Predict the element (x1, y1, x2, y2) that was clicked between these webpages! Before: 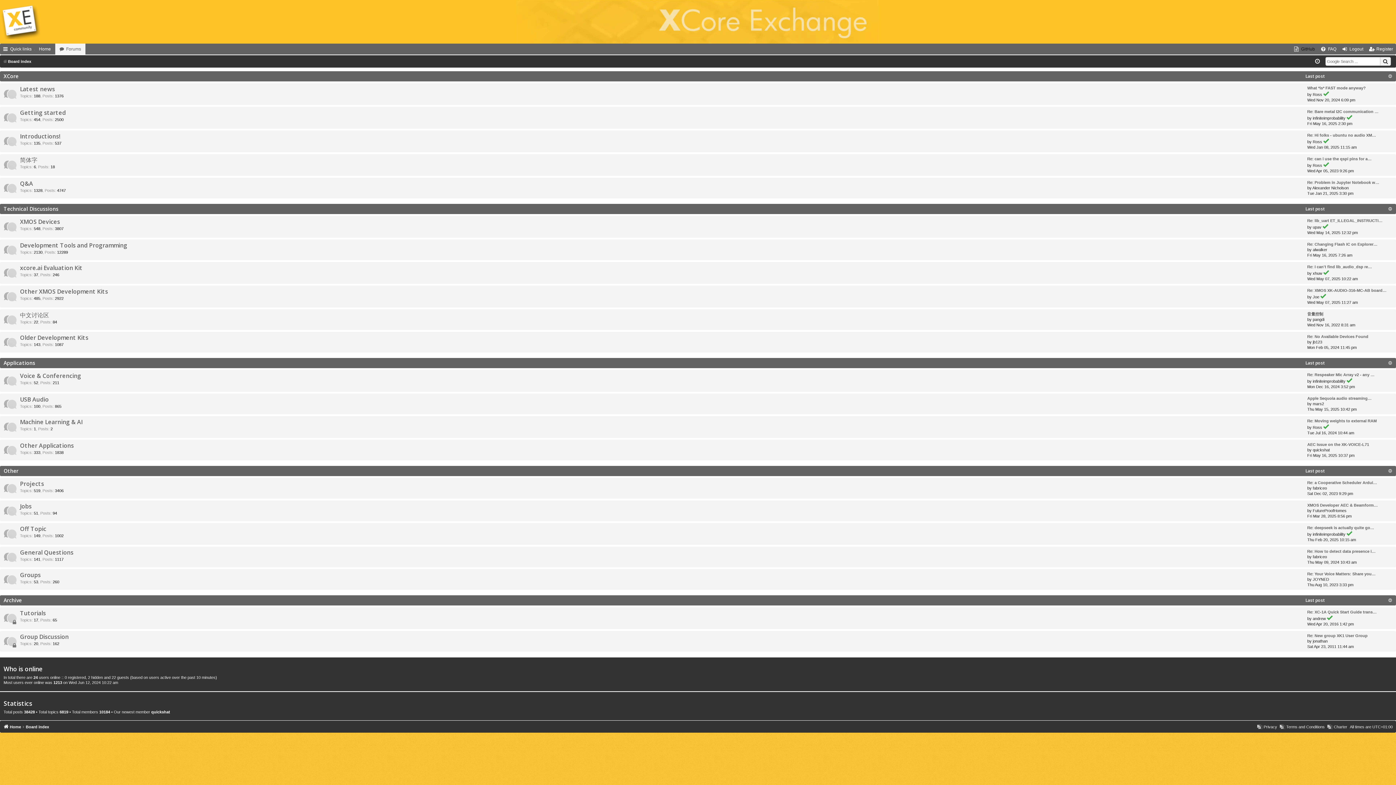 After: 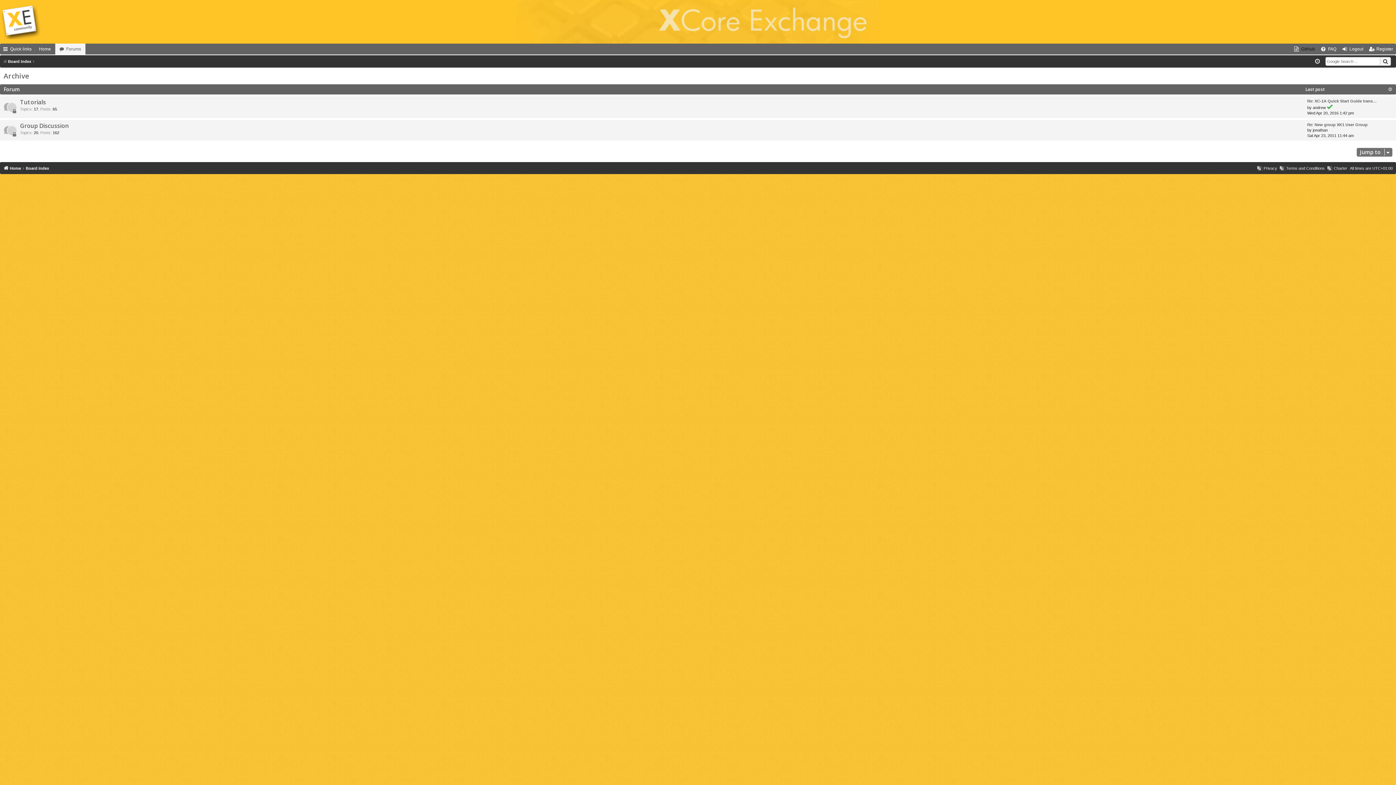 Action: bbox: (3, 597, 21, 604) label: Archive